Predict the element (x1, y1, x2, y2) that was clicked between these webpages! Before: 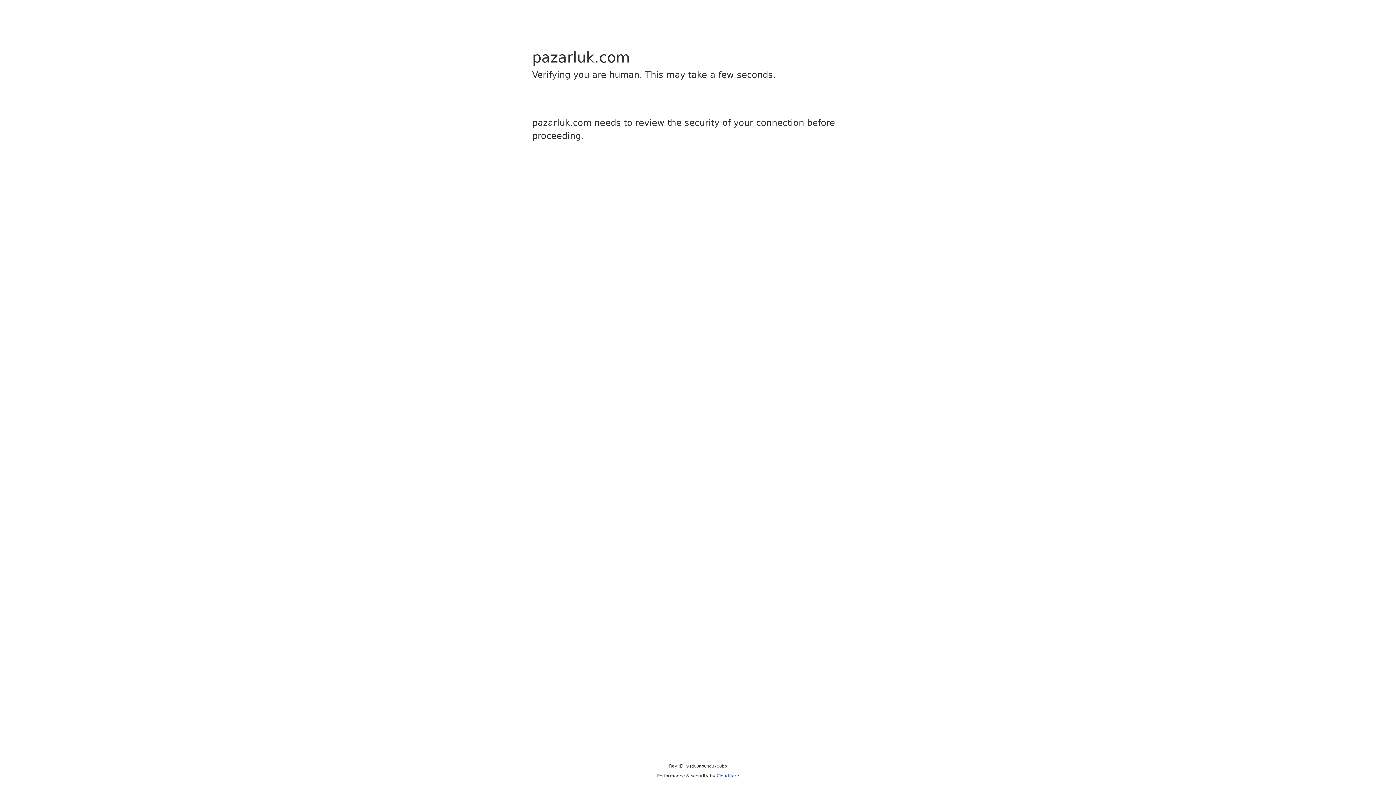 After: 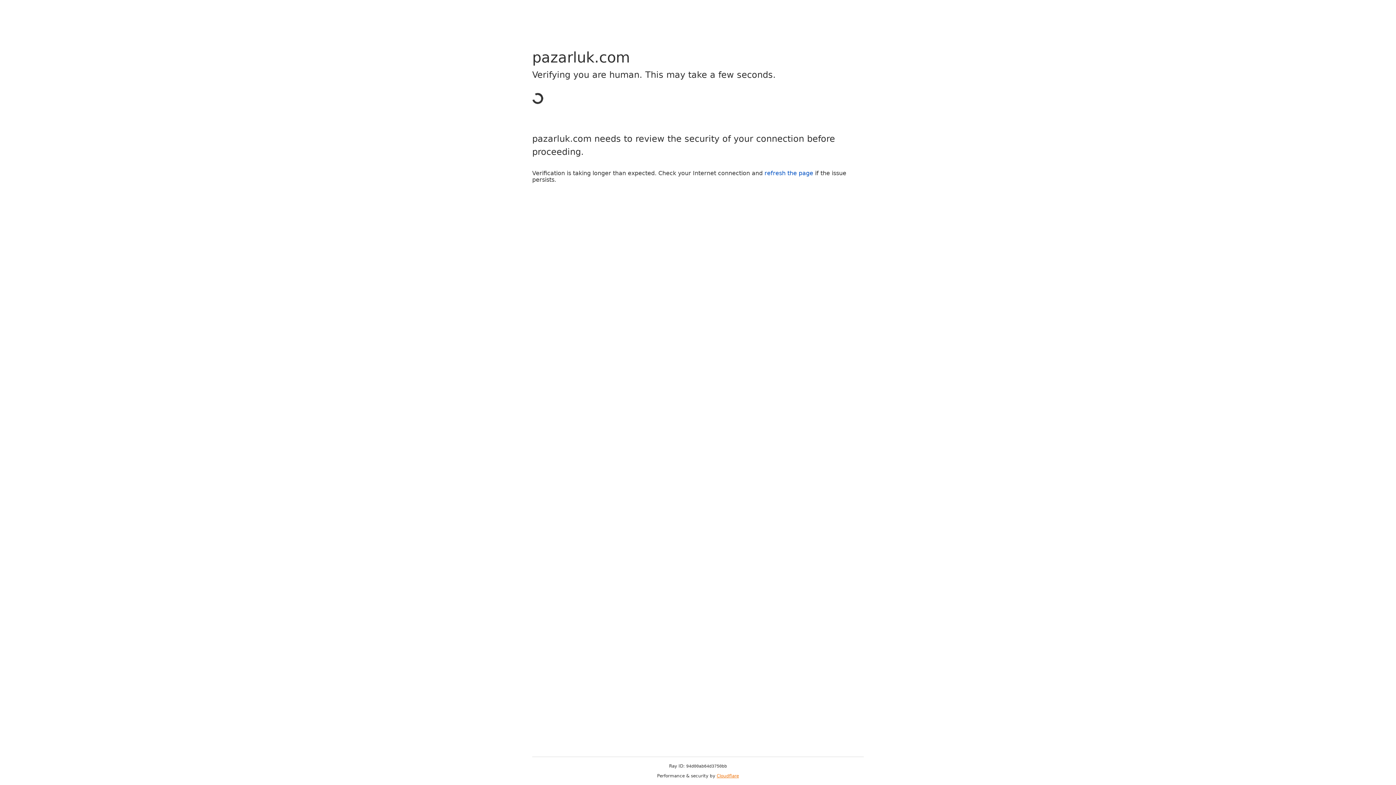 Action: label: Cloudflare bbox: (716, 773, 739, 778)